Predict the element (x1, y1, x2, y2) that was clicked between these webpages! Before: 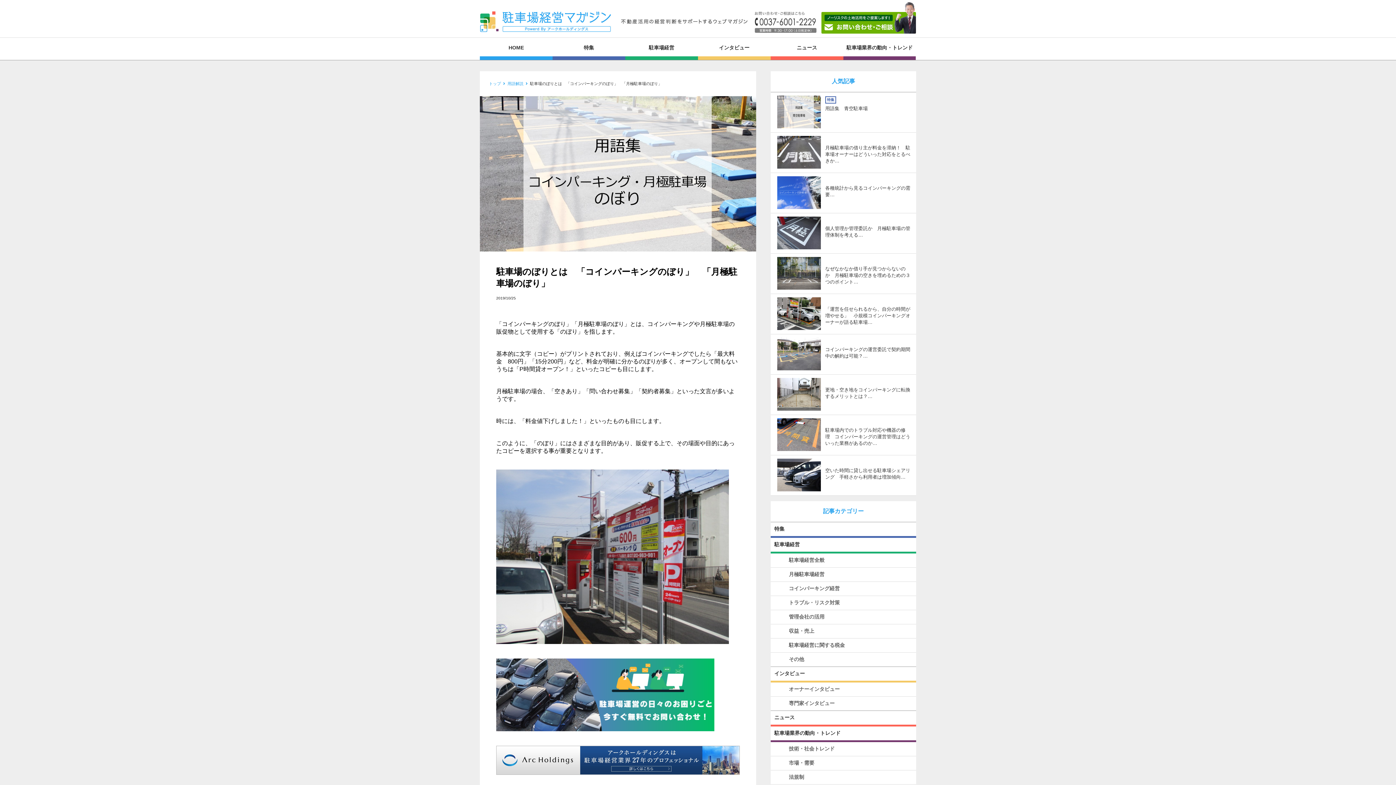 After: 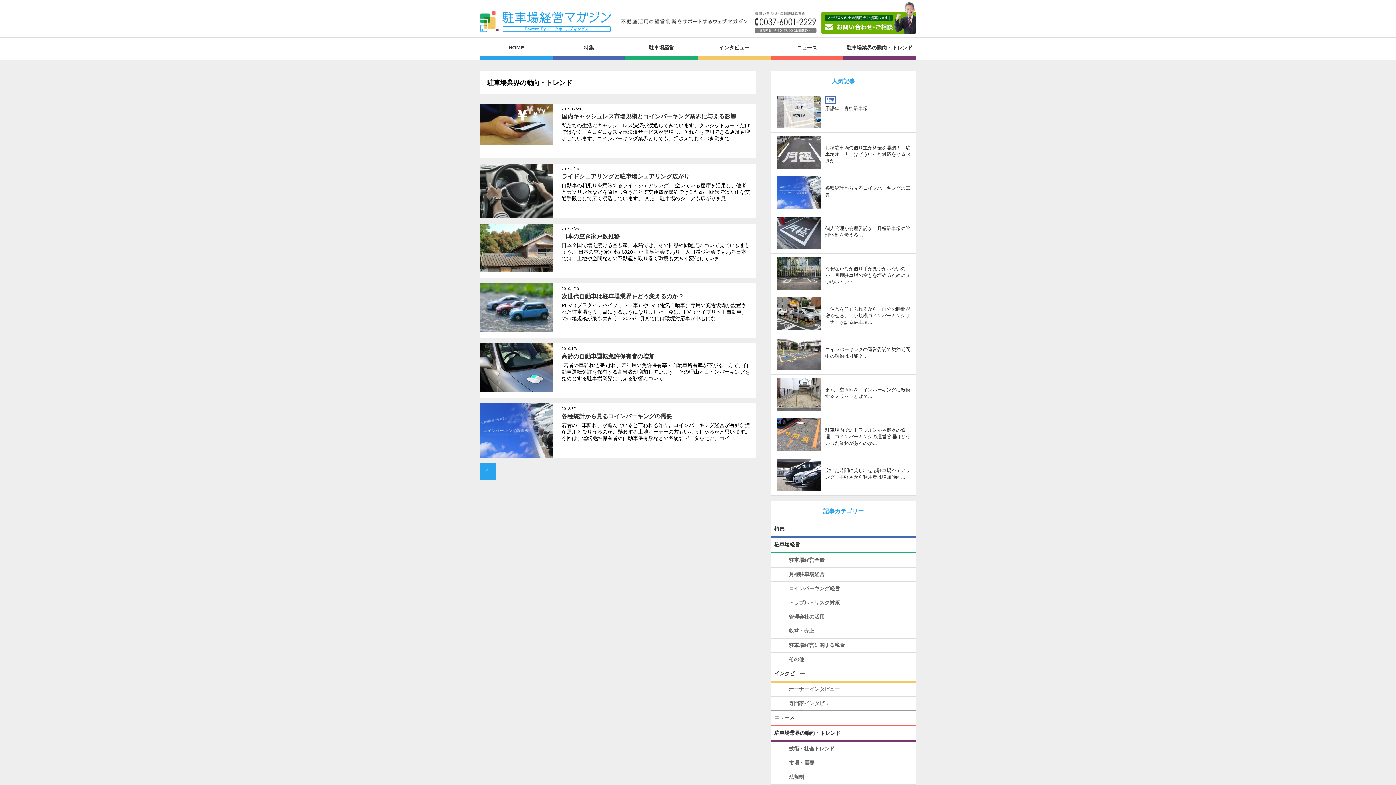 Action: bbox: (770, 726, 916, 742) label: 駐車場業界の動向・トレンド